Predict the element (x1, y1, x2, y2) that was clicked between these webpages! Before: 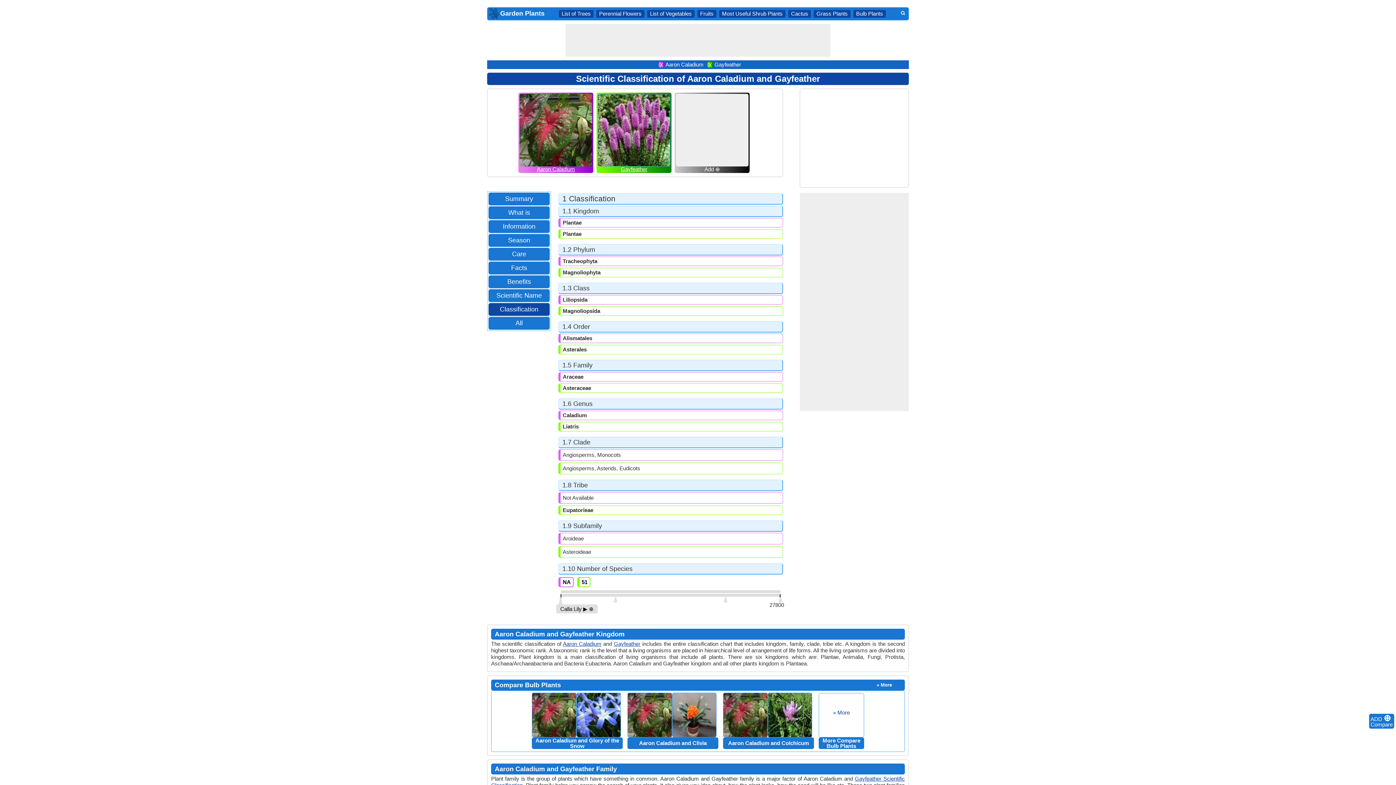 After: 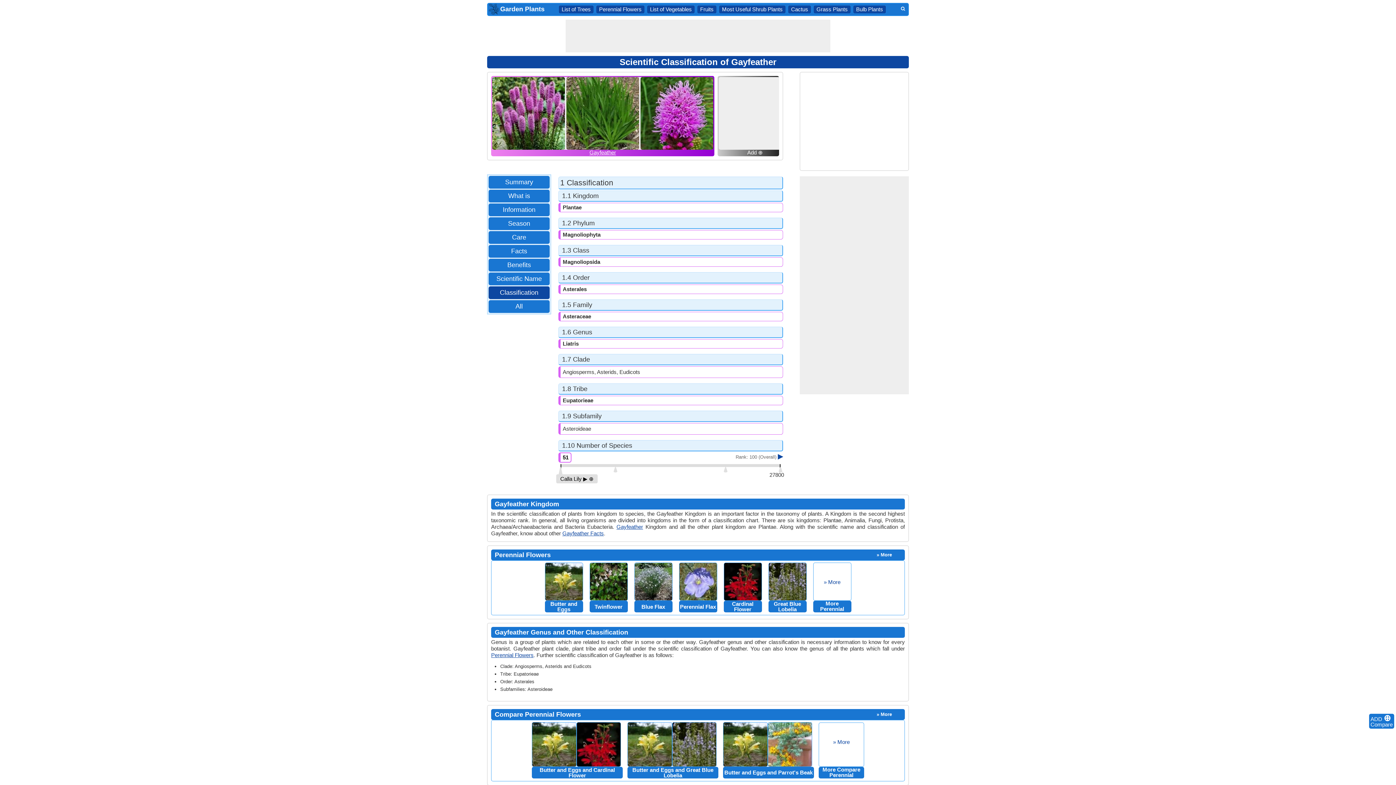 Action: label: Gayfeather bbox: (621, 164, 647, 172)